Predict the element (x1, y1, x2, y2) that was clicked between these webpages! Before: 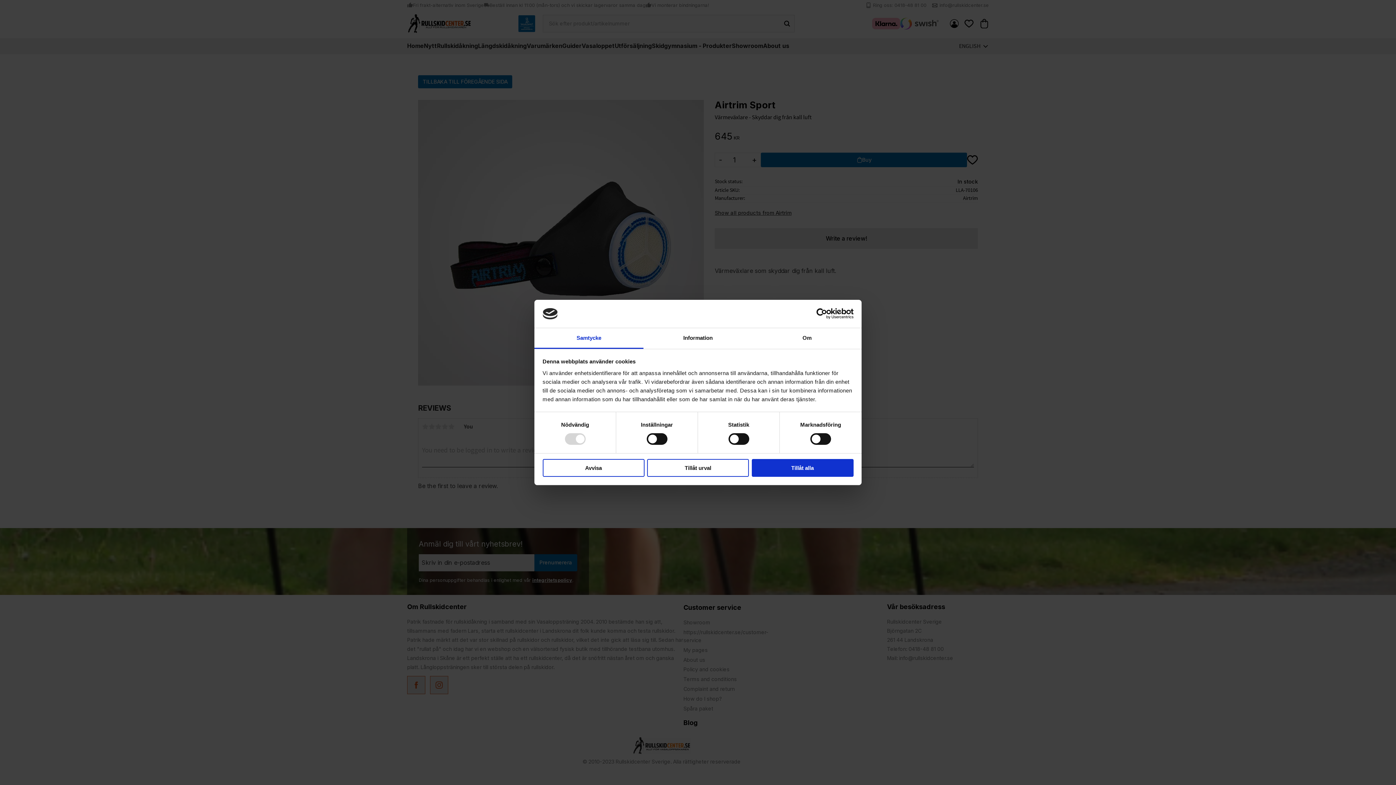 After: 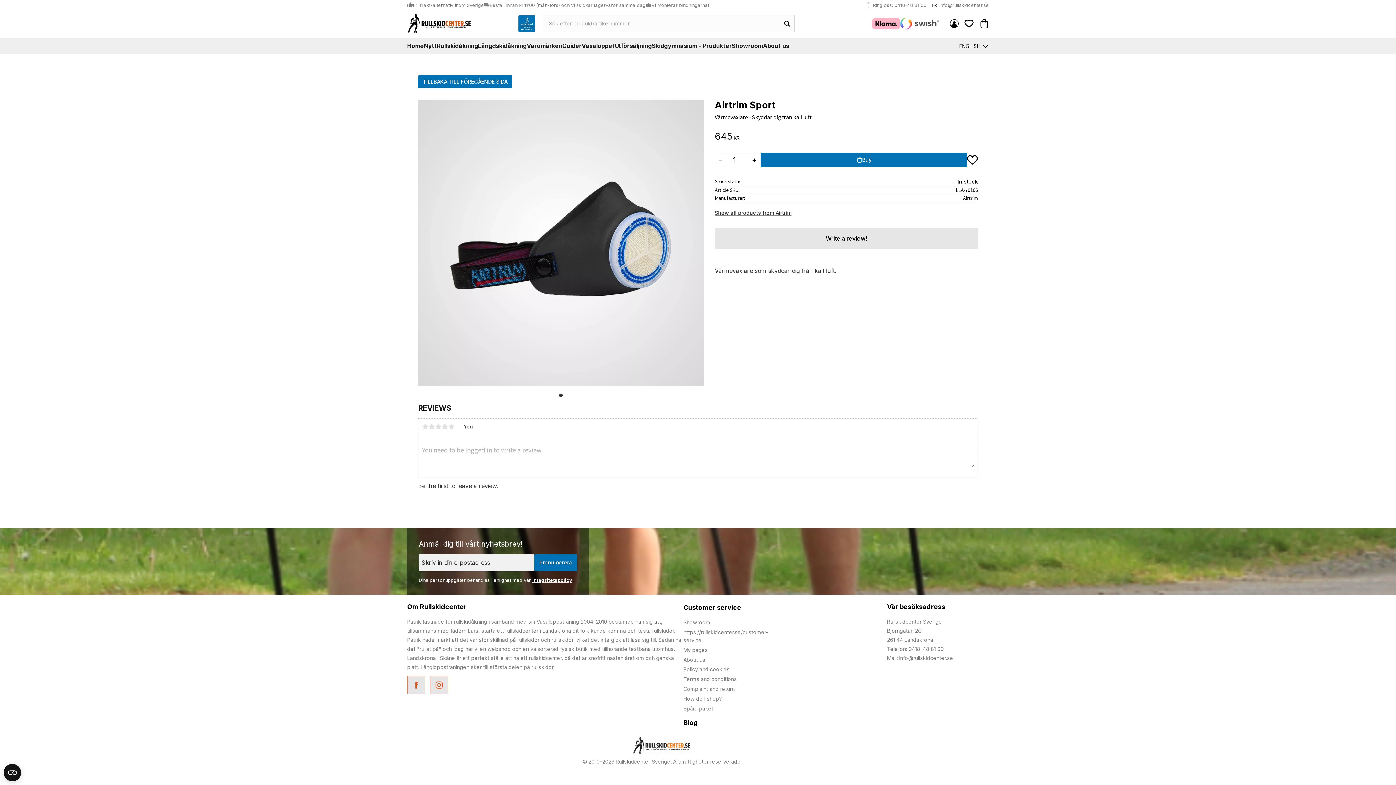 Action: label: Avvisa bbox: (542, 459, 644, 476)